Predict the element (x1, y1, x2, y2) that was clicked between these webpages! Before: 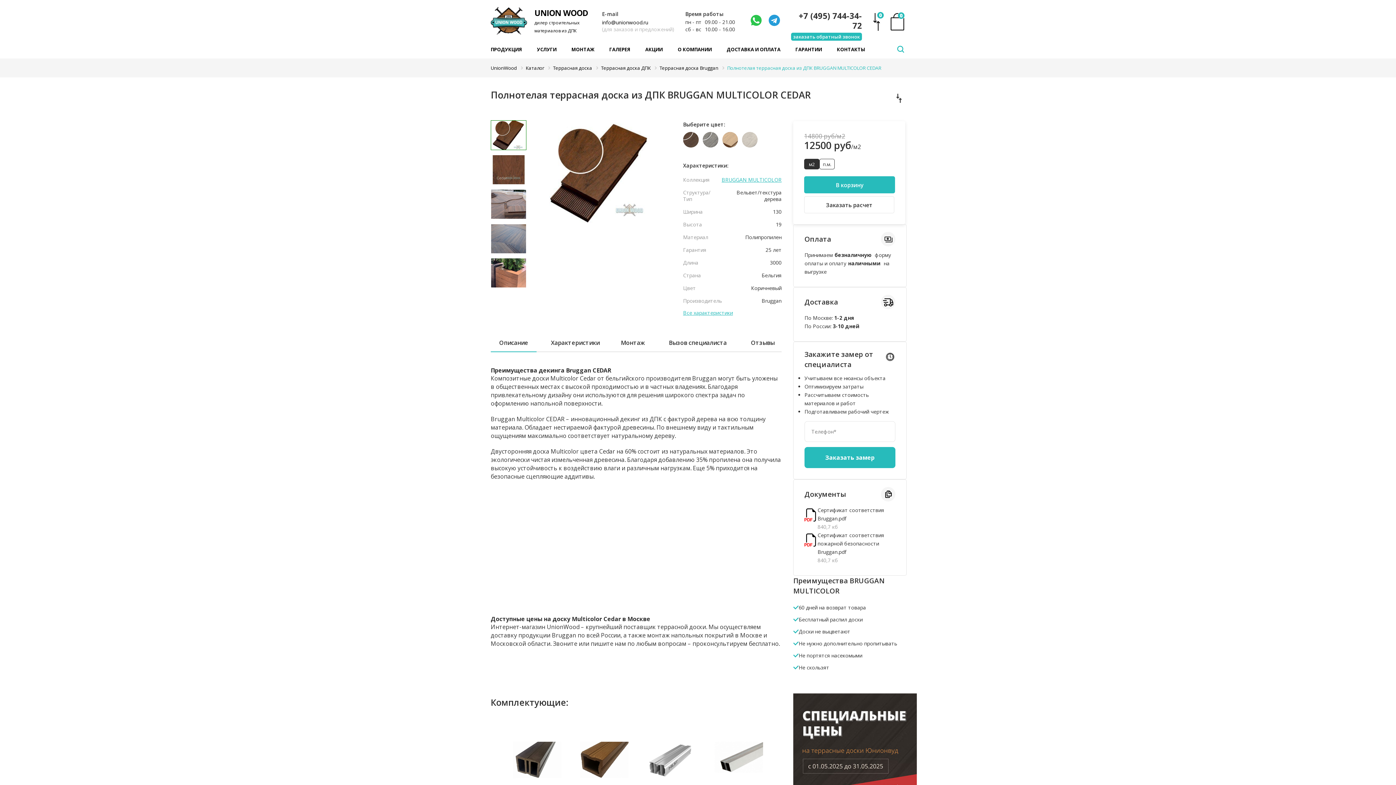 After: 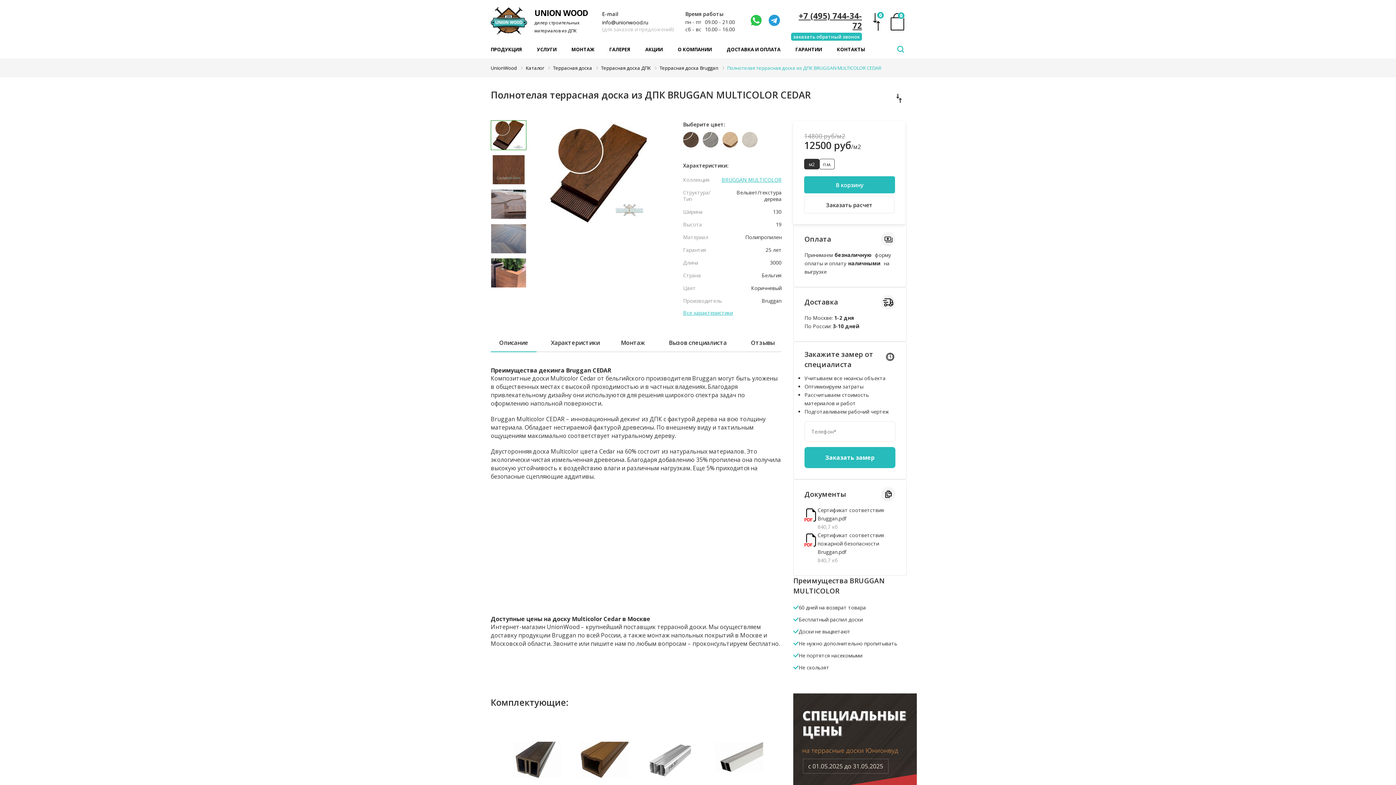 Action: bbox: (791, 10, 862, 30) label: +7 (495) 744-34-72